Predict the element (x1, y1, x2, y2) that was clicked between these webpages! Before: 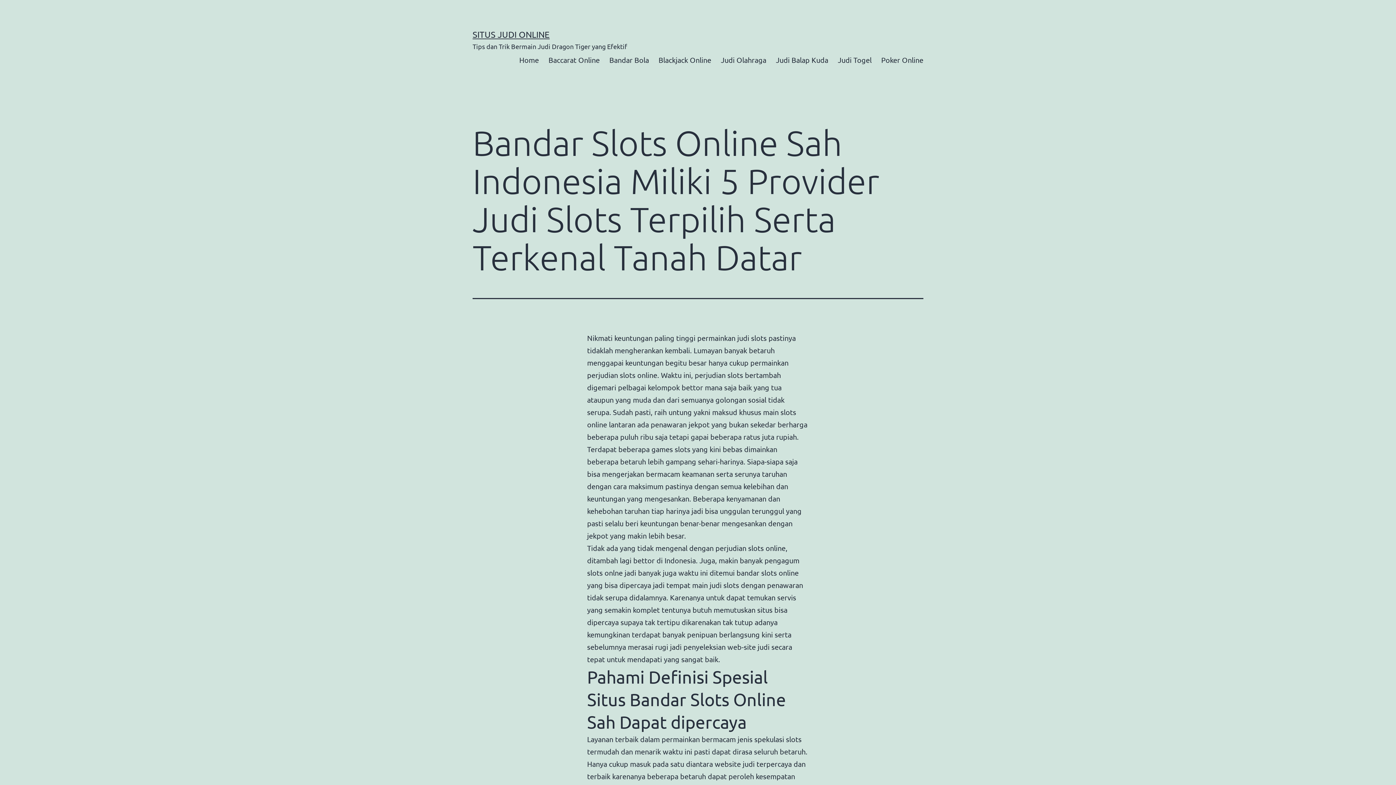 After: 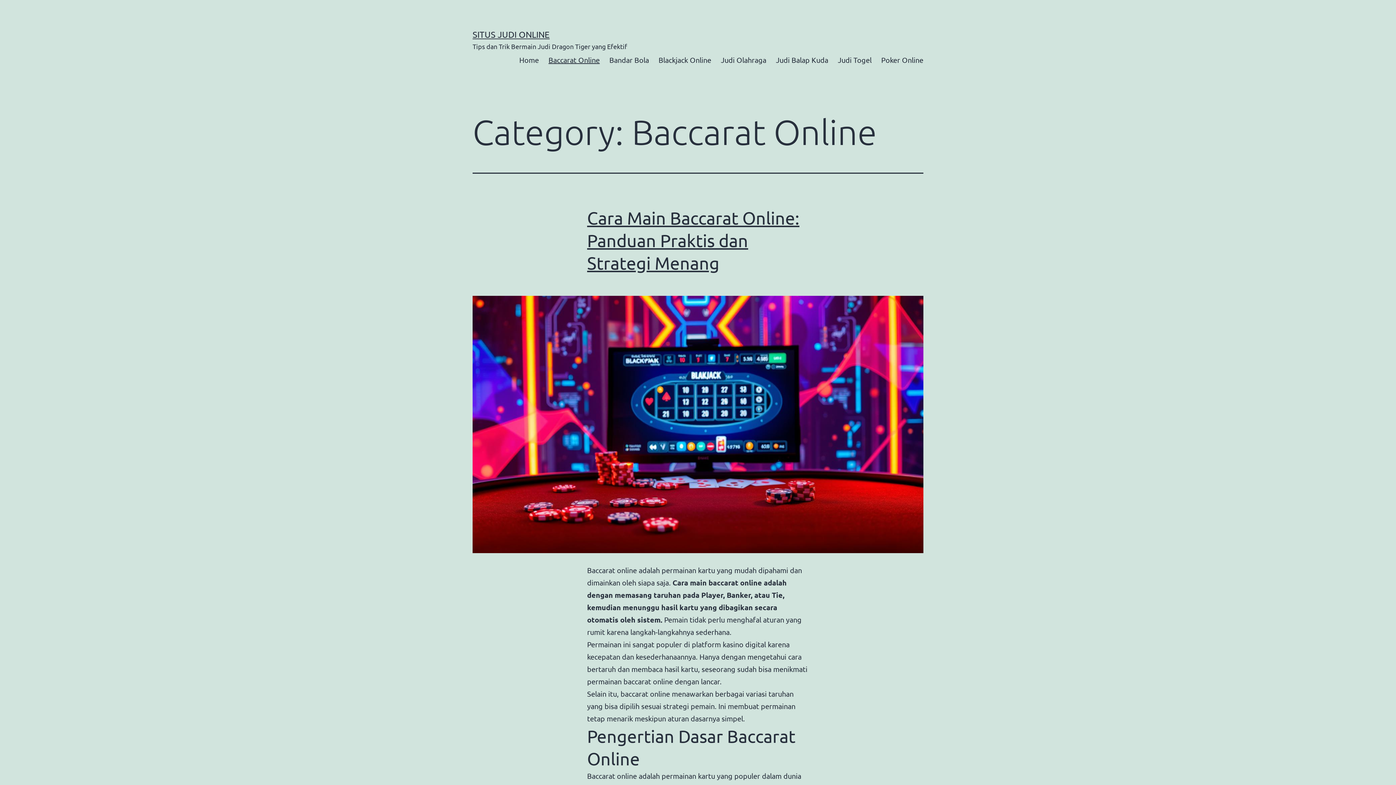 Action: bbox: (543, 50, 604, 68) label: Baccarat Online